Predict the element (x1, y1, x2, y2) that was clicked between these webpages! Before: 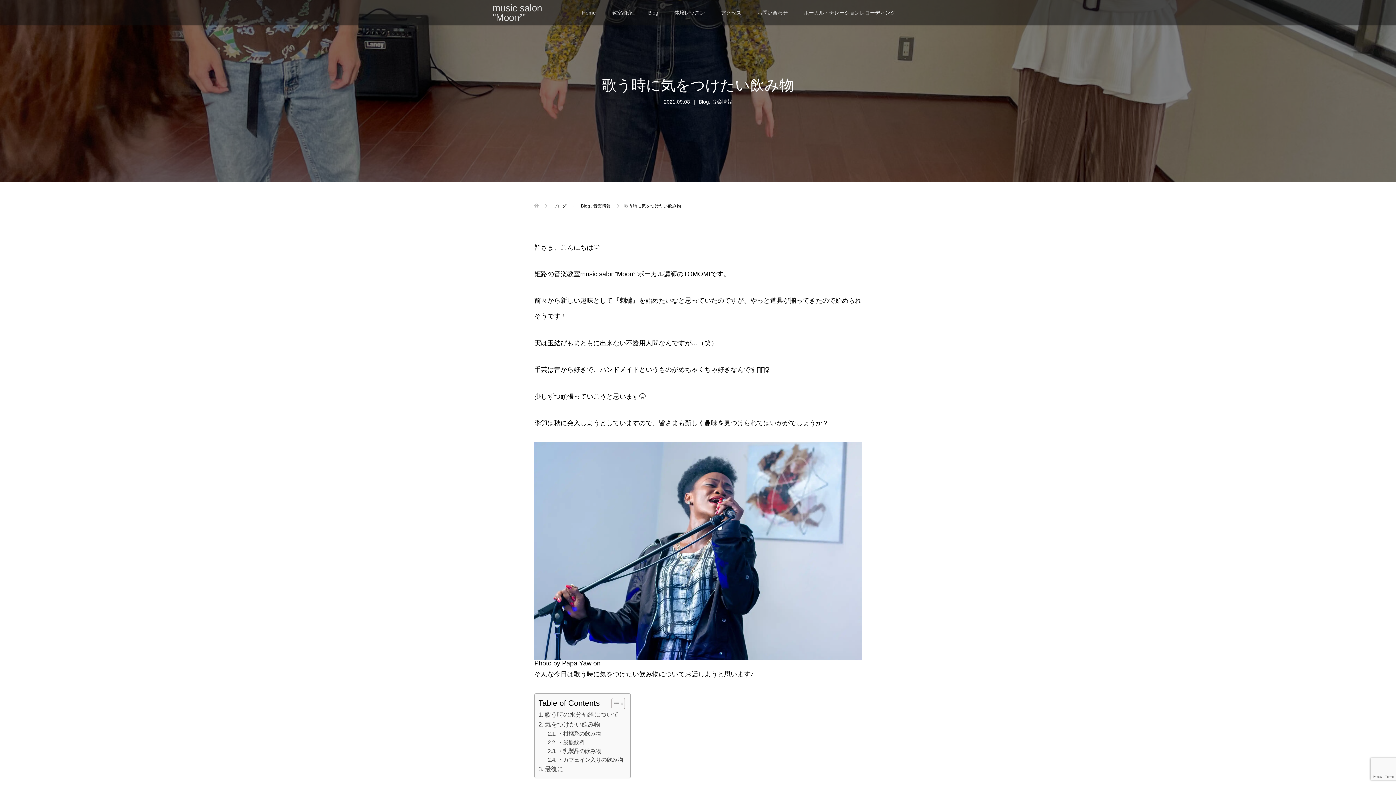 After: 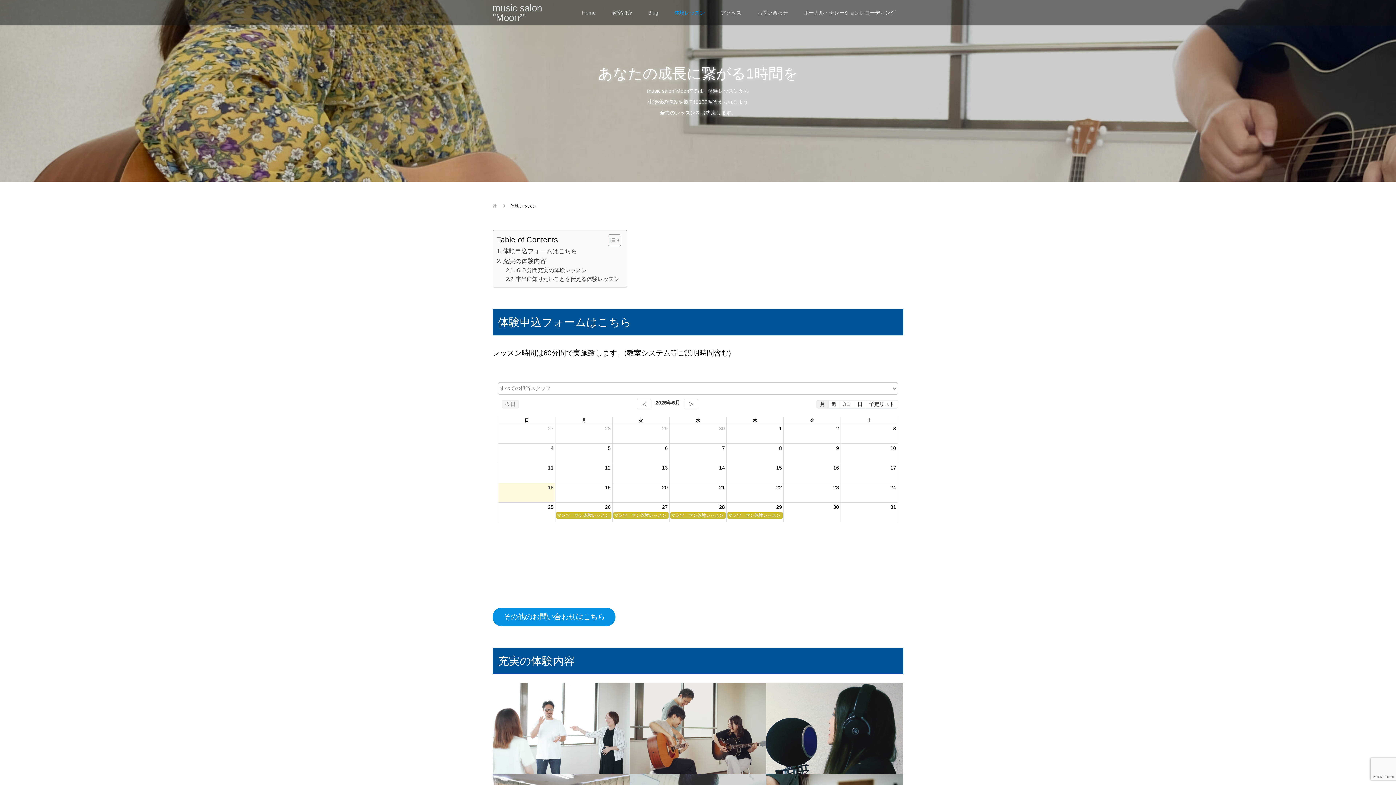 Action: bbox: (666, 0, 713, 25) label: 体験レッスン